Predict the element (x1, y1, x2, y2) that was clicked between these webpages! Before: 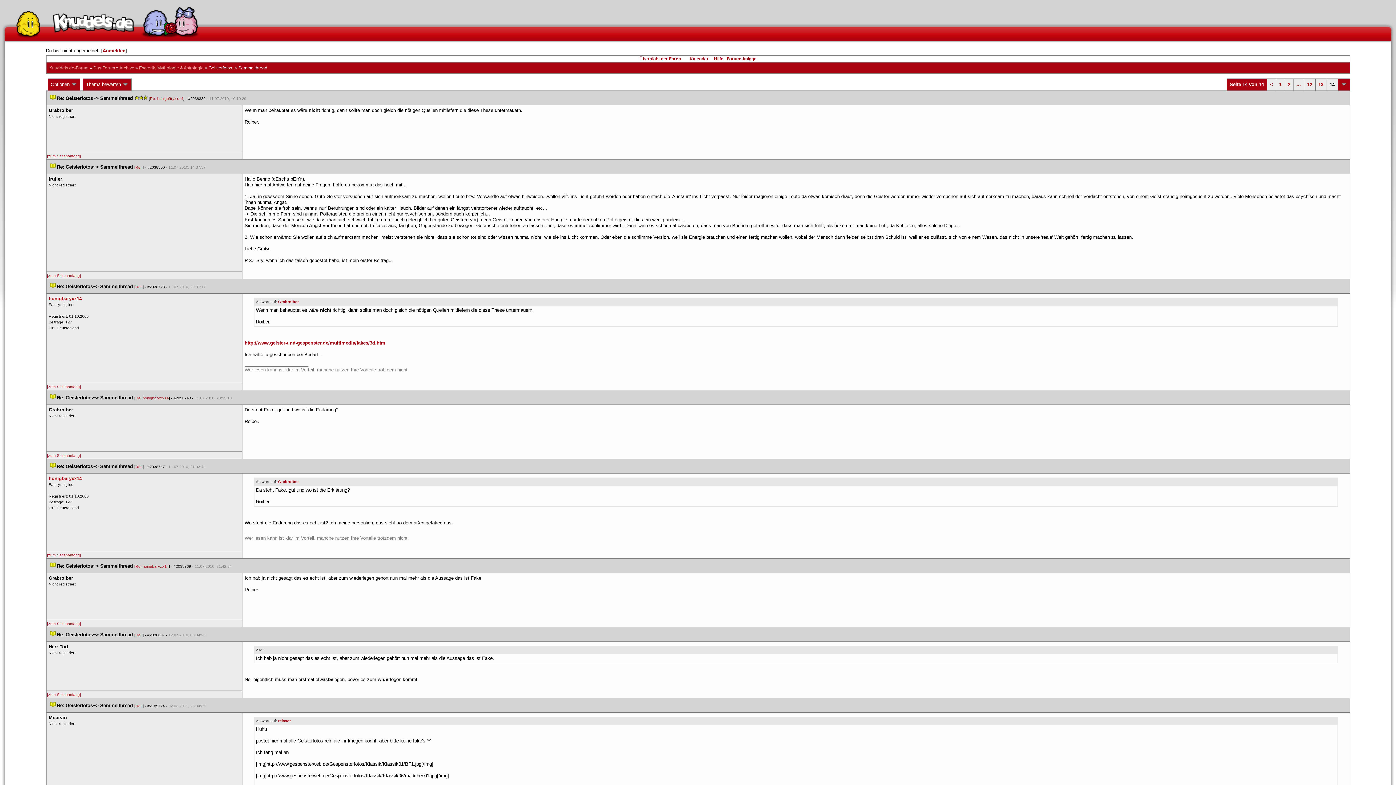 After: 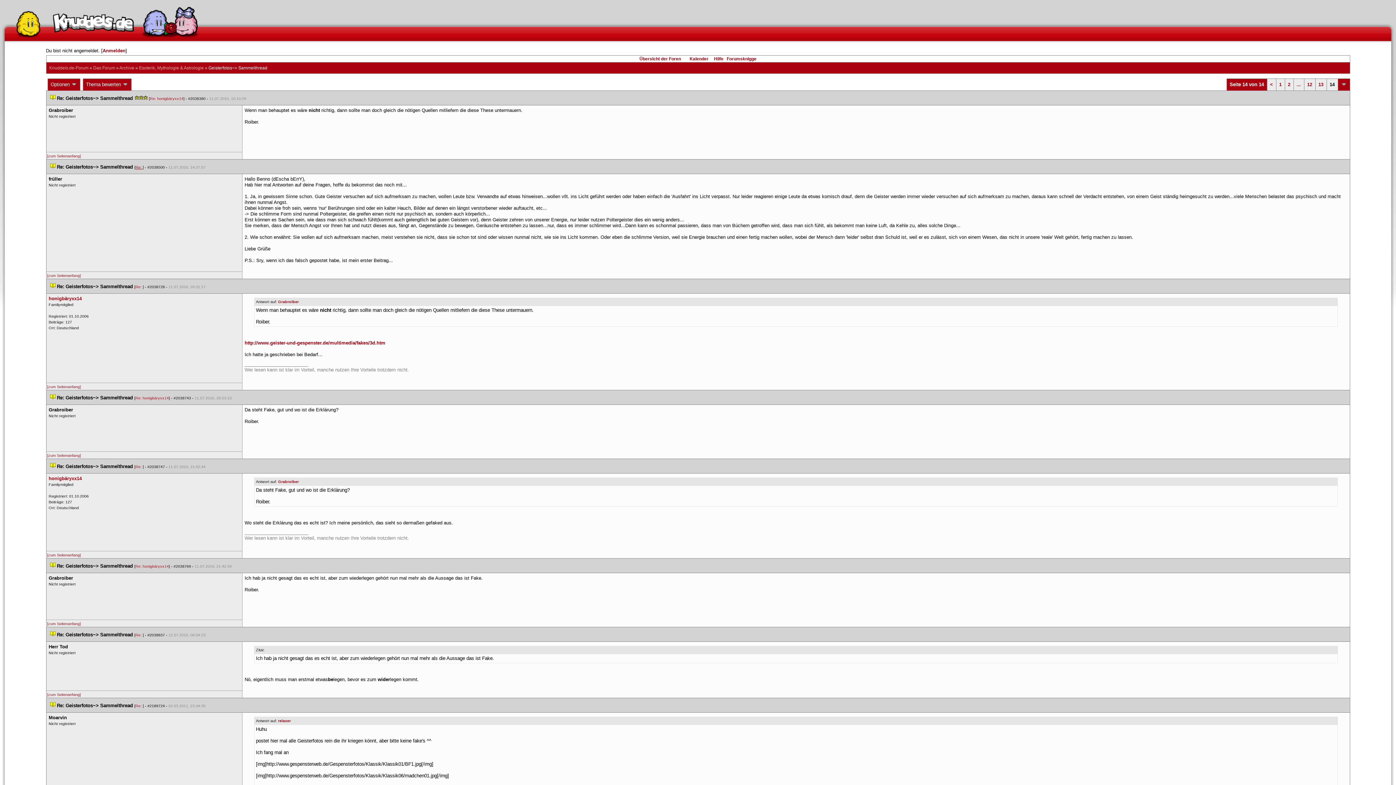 Action: bbox: (135, 165, 142, 169) label: Re: 